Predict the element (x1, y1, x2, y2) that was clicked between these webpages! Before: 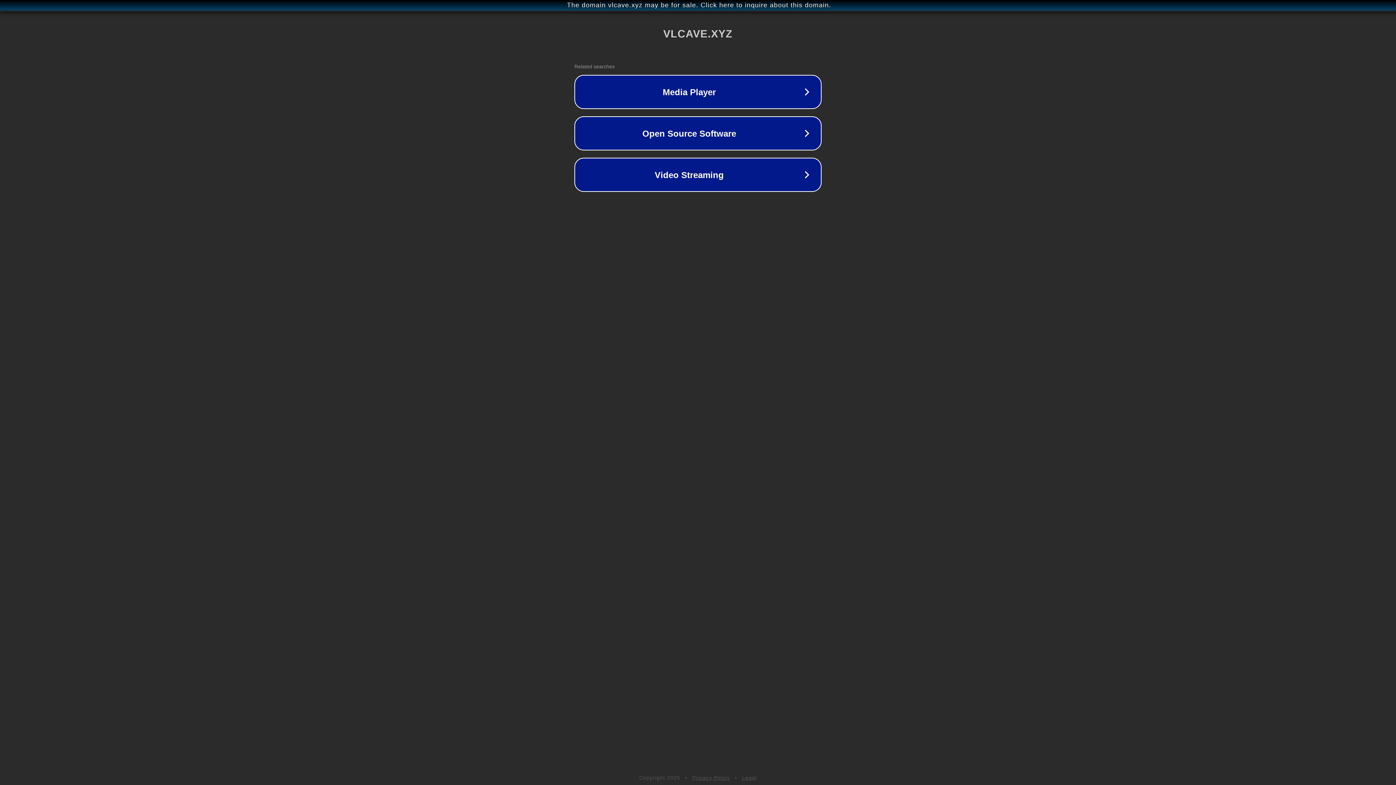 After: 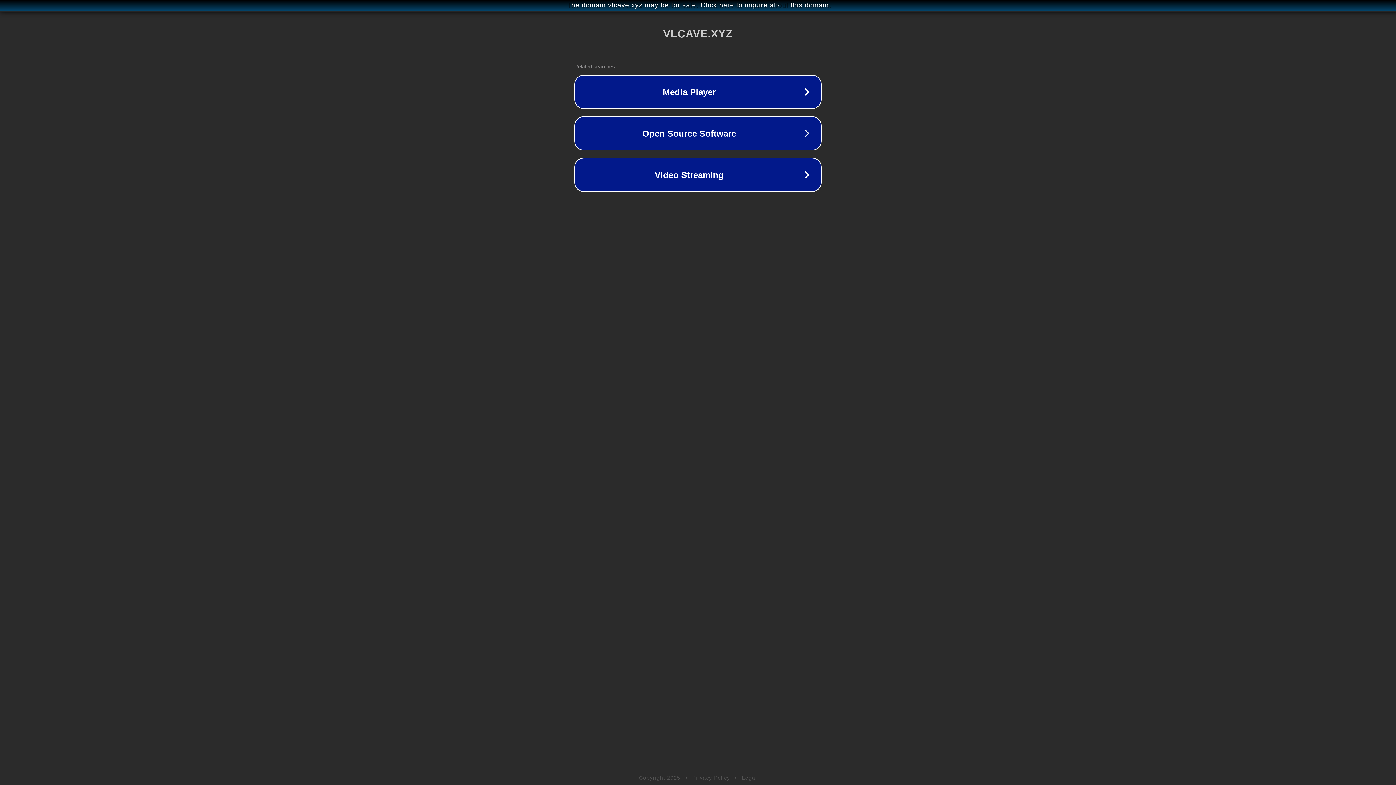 Action: label: Legal bbox: (742, 775, 757, 781)